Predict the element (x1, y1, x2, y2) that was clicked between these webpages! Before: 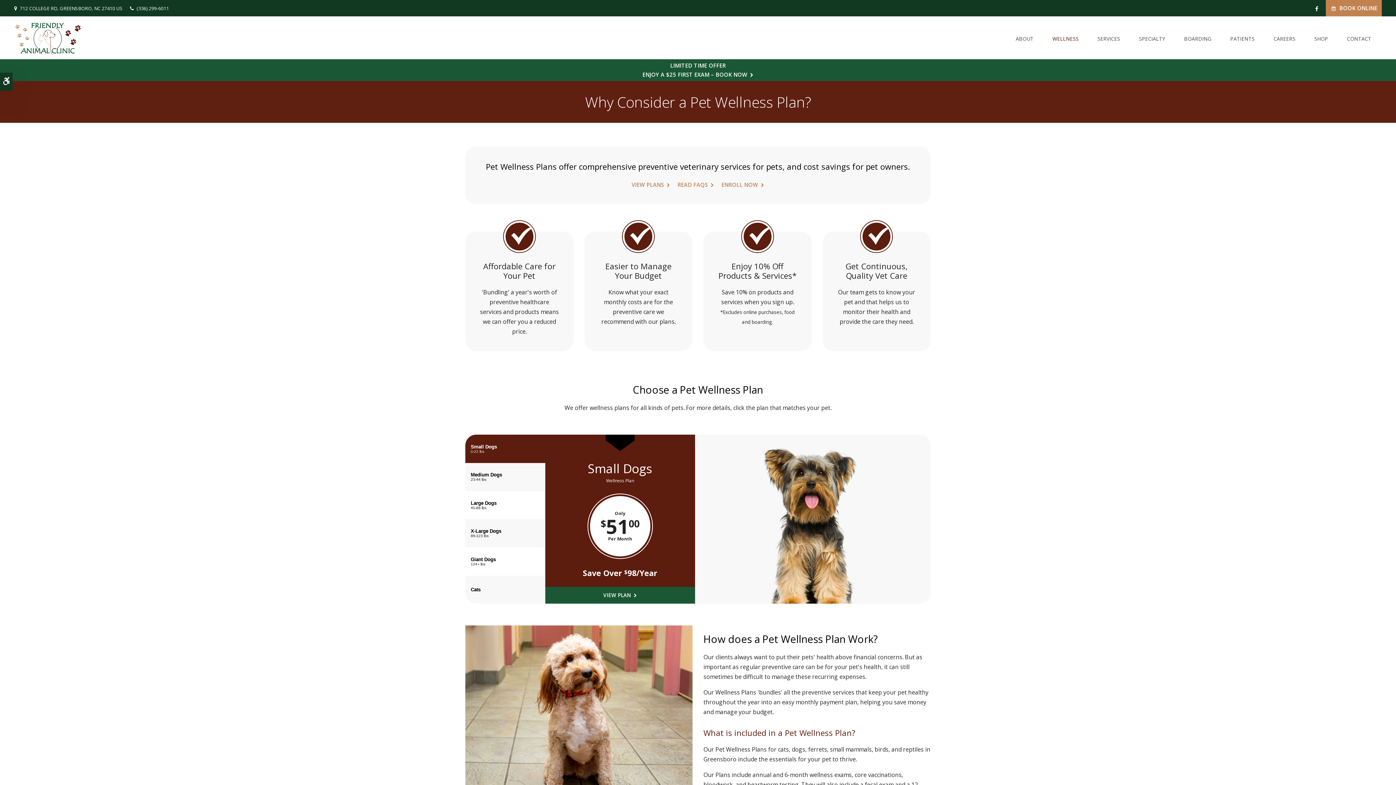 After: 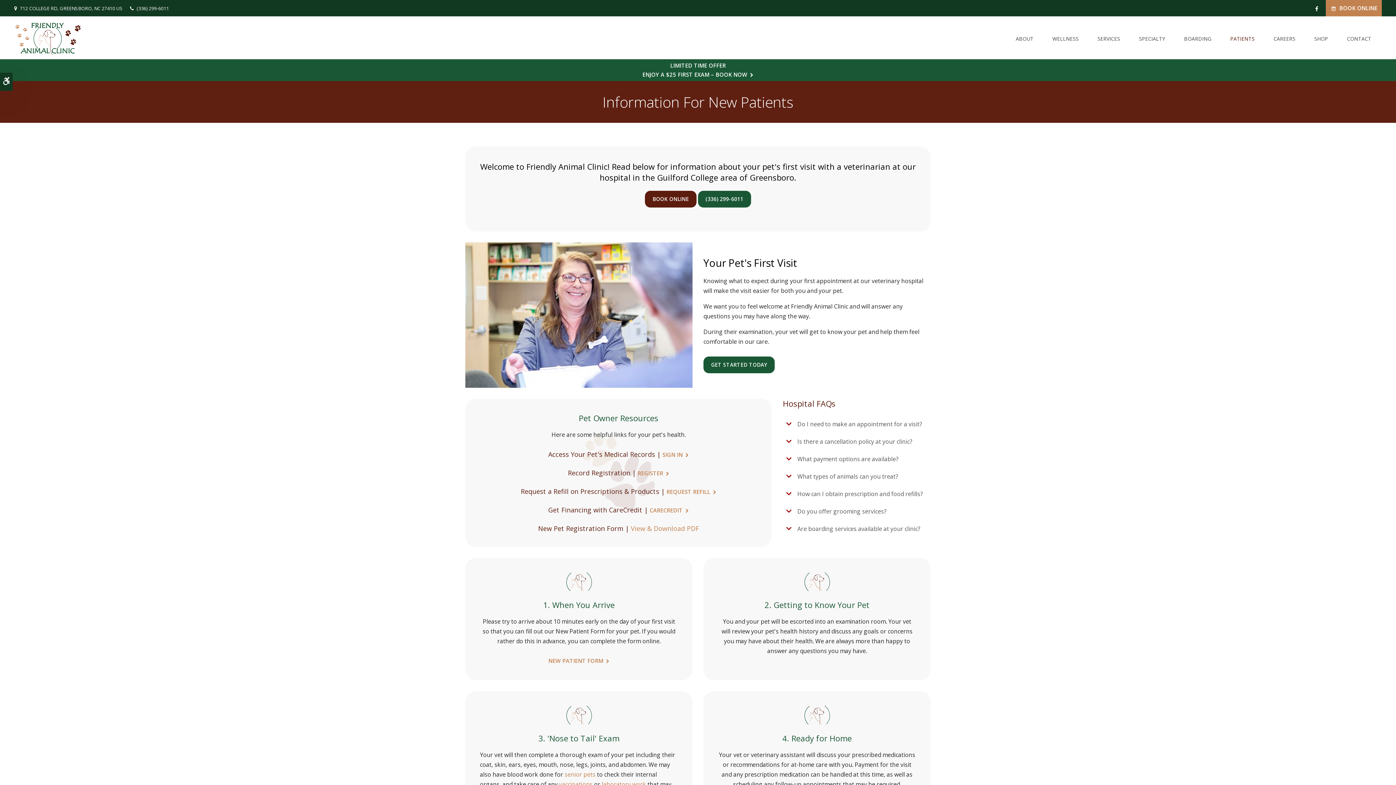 Action: label: PATIENTS bbox: (1221, 30, 1264, 46)